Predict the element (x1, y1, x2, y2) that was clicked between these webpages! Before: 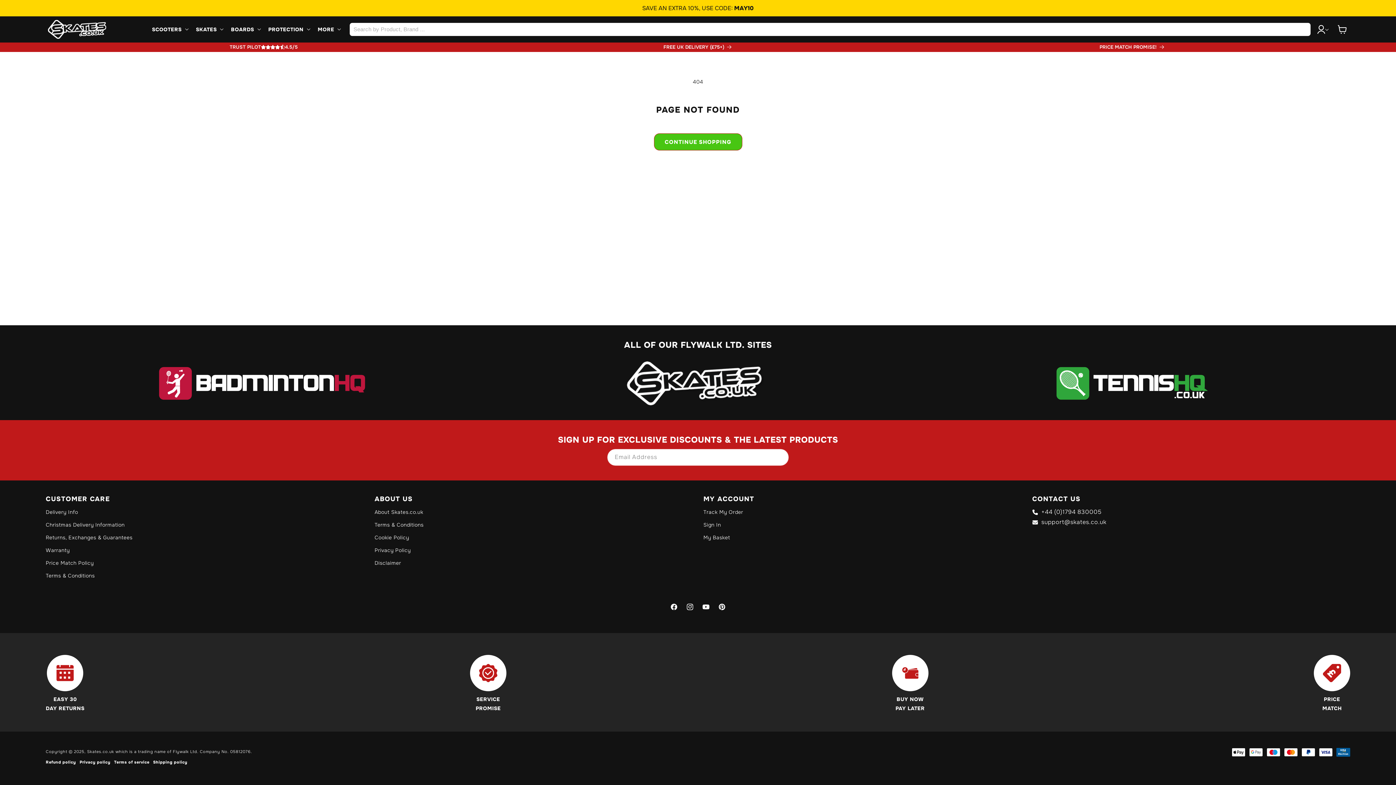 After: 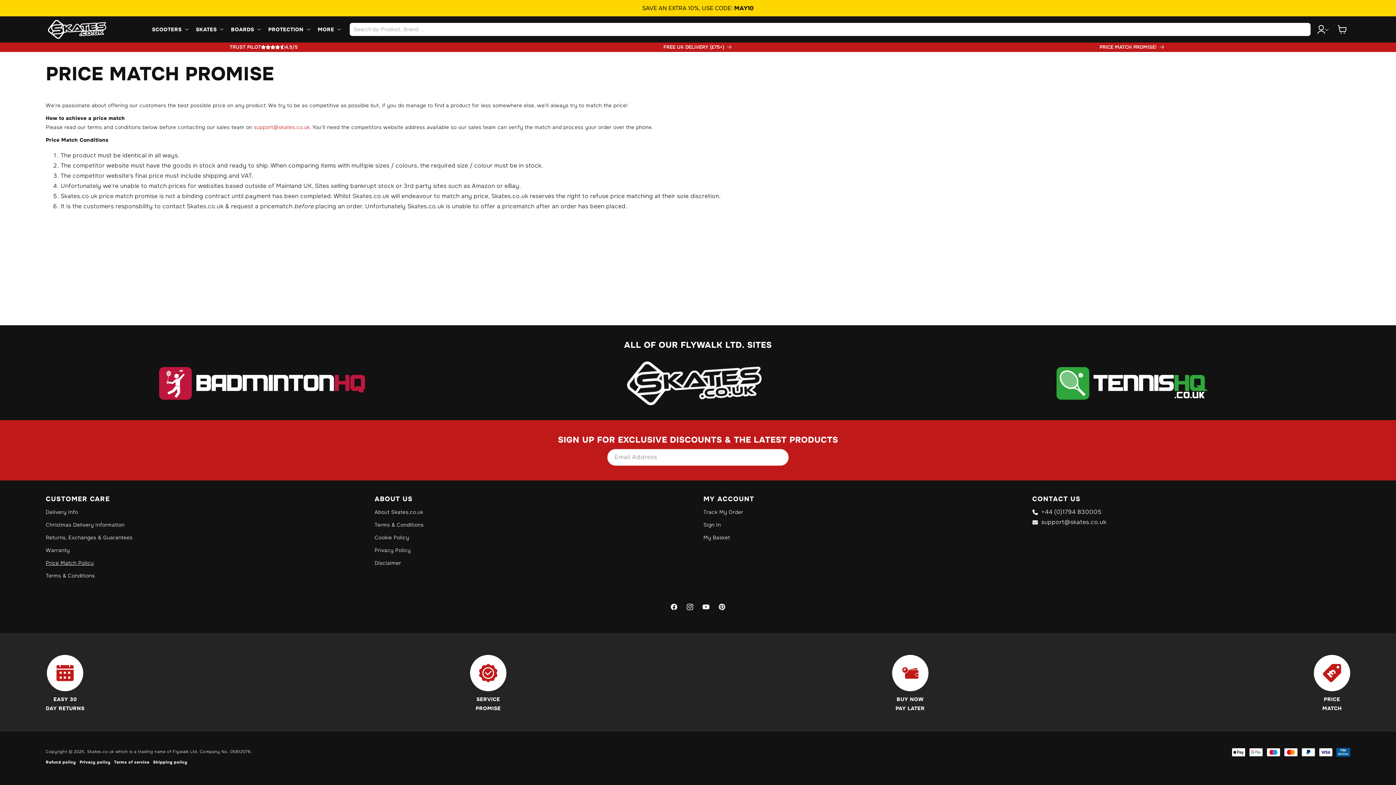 Action: bbox: (915, 42, 1349, 52) label: PRICE MATCH PROMISE!